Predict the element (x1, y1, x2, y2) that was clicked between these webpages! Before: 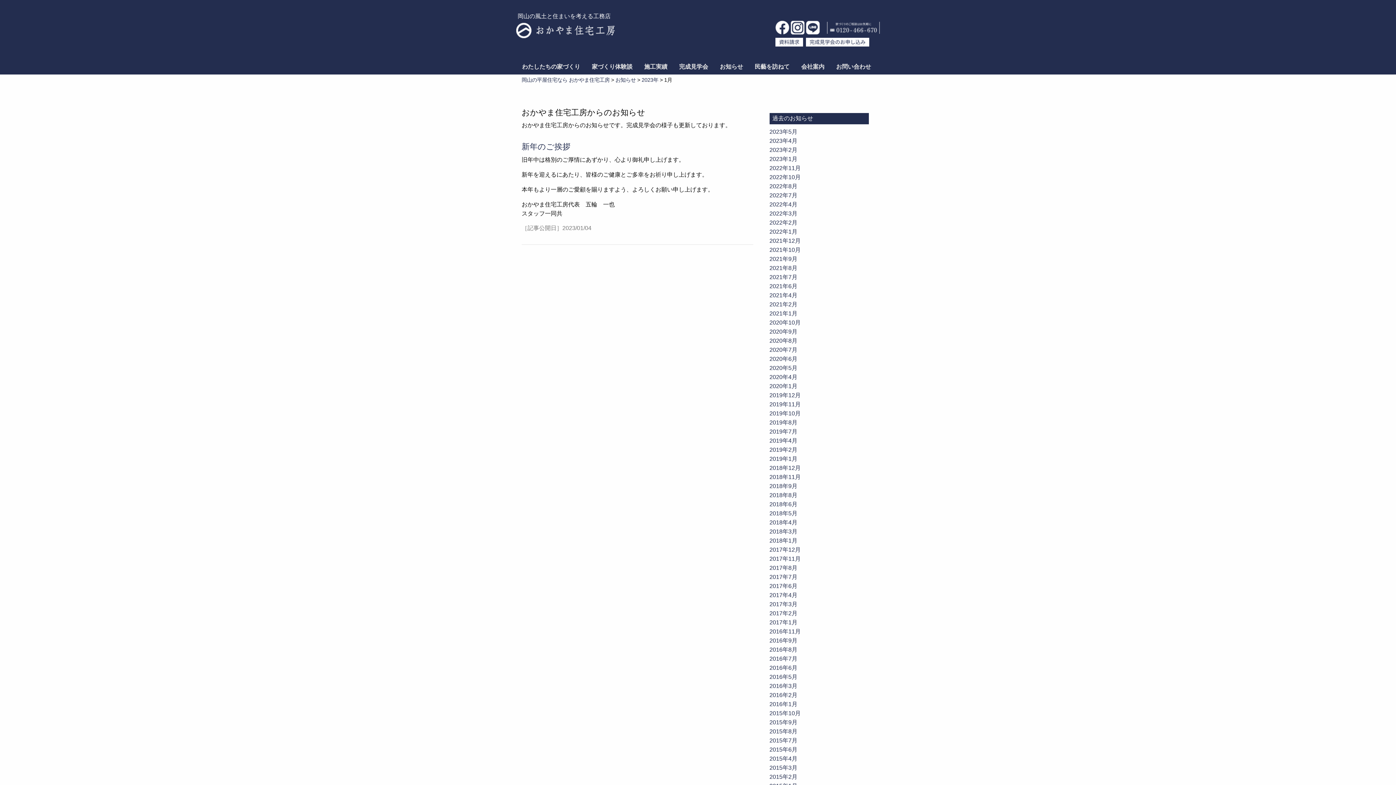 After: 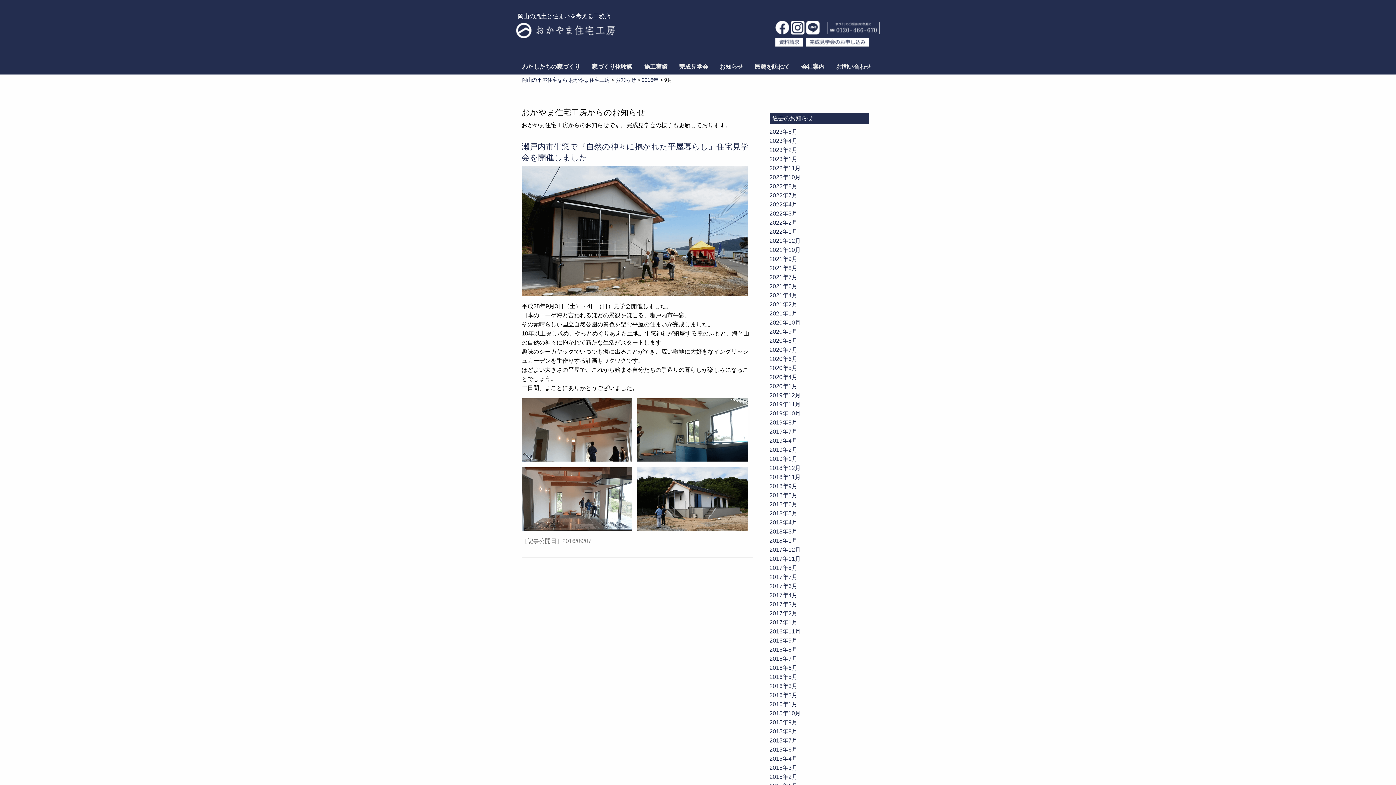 Action: label: 2016年9月 bbox: (769, 637, 797, 644)